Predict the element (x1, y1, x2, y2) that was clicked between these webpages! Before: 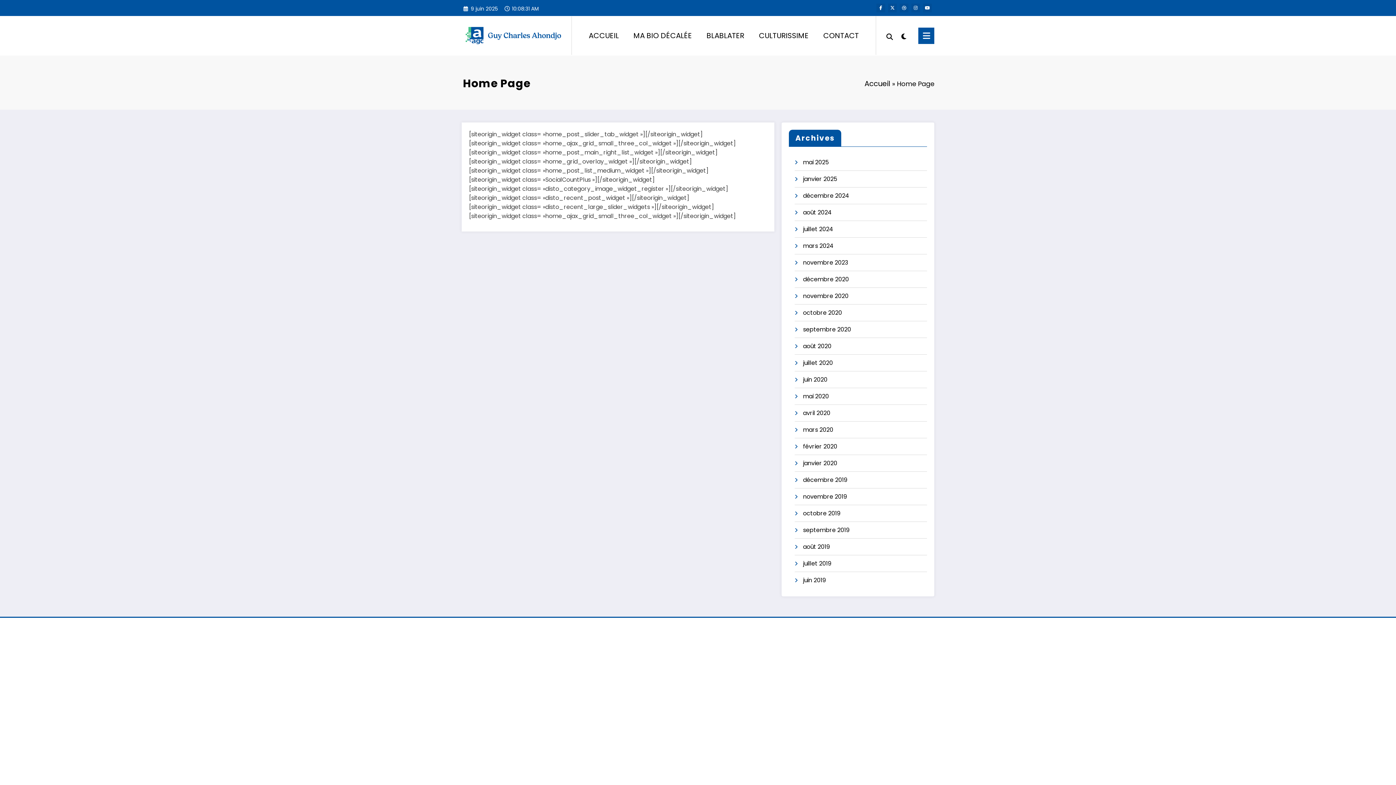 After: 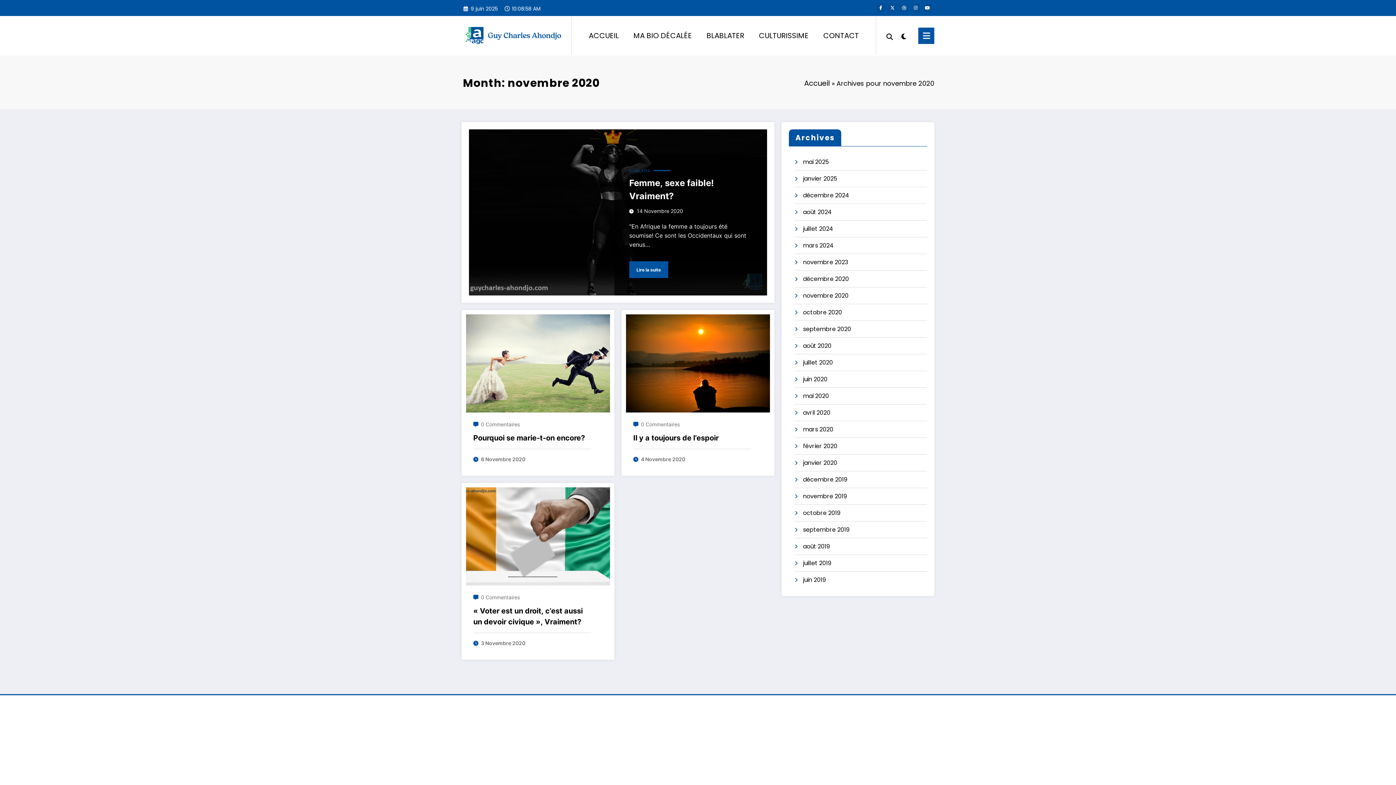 Action: label: novembre 2020 bbox: (803, 292, 848, 300)